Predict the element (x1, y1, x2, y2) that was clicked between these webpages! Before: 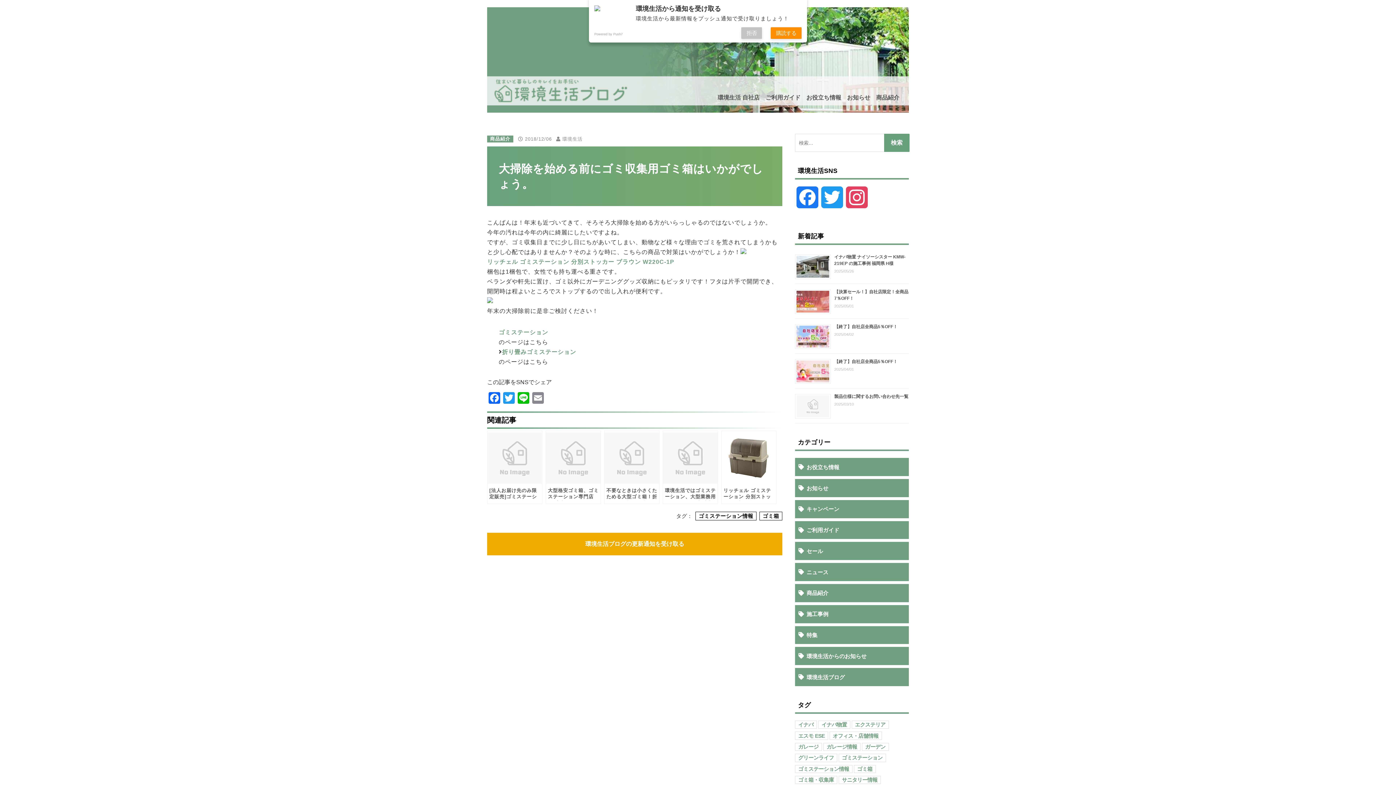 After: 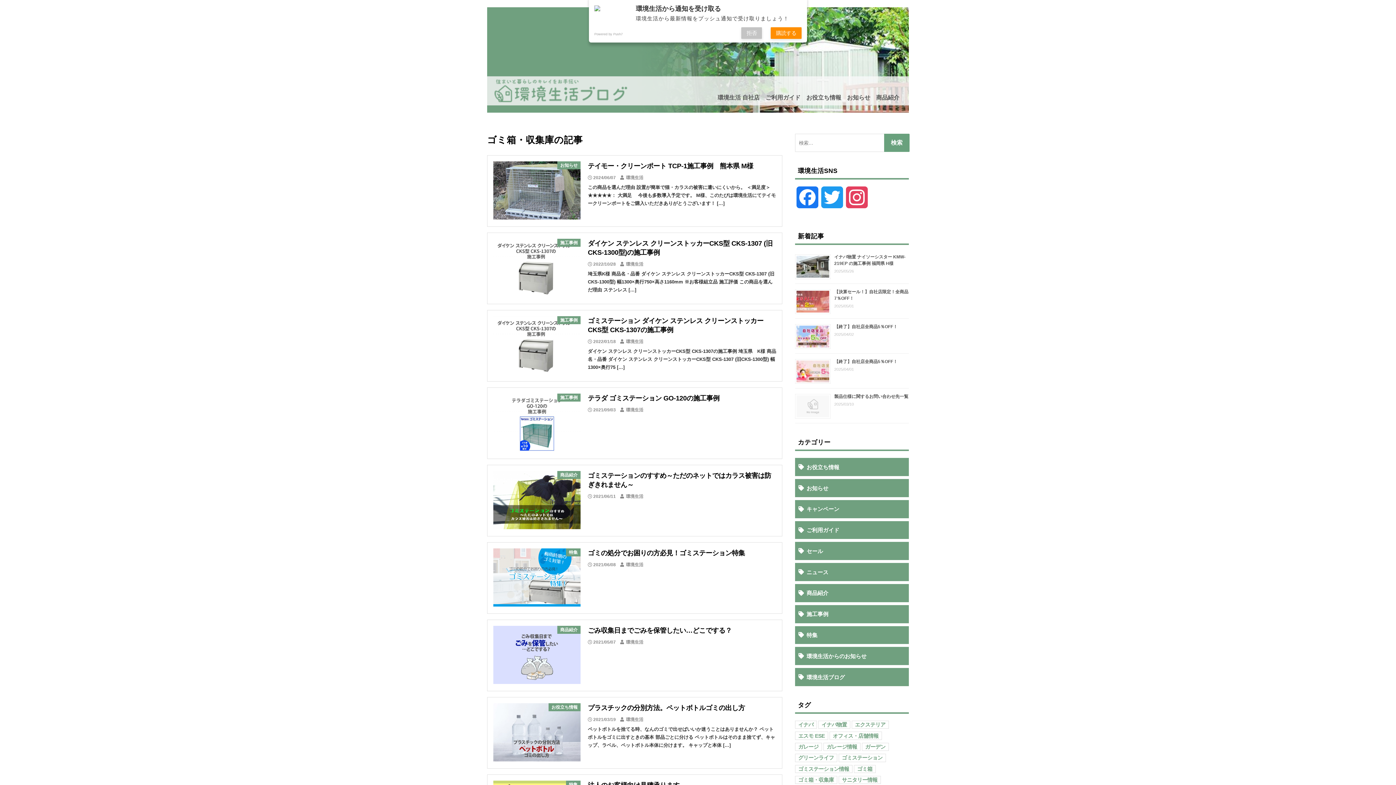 Action: bbox: (795, 776, 837, 784) label: ゴミ箱・収集庫 (187個の項目)